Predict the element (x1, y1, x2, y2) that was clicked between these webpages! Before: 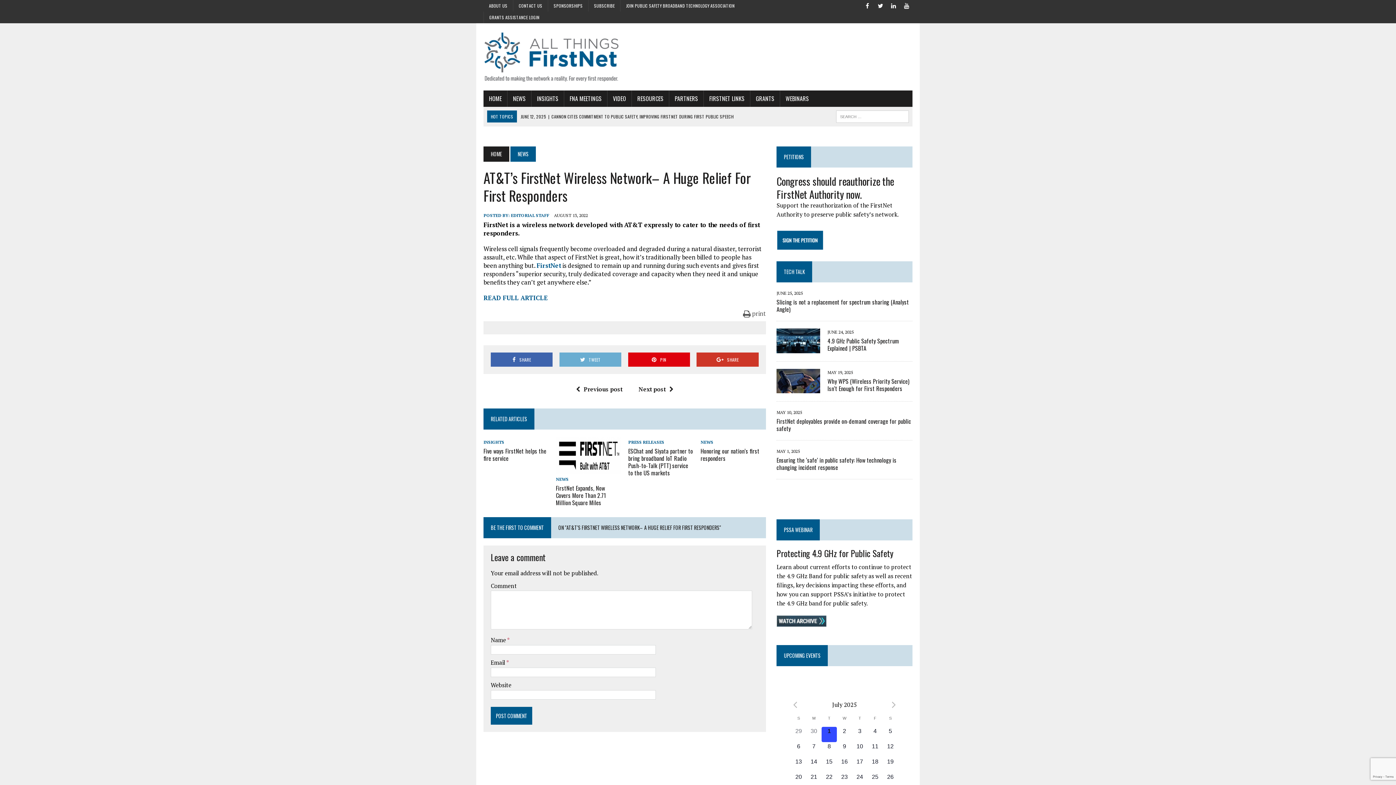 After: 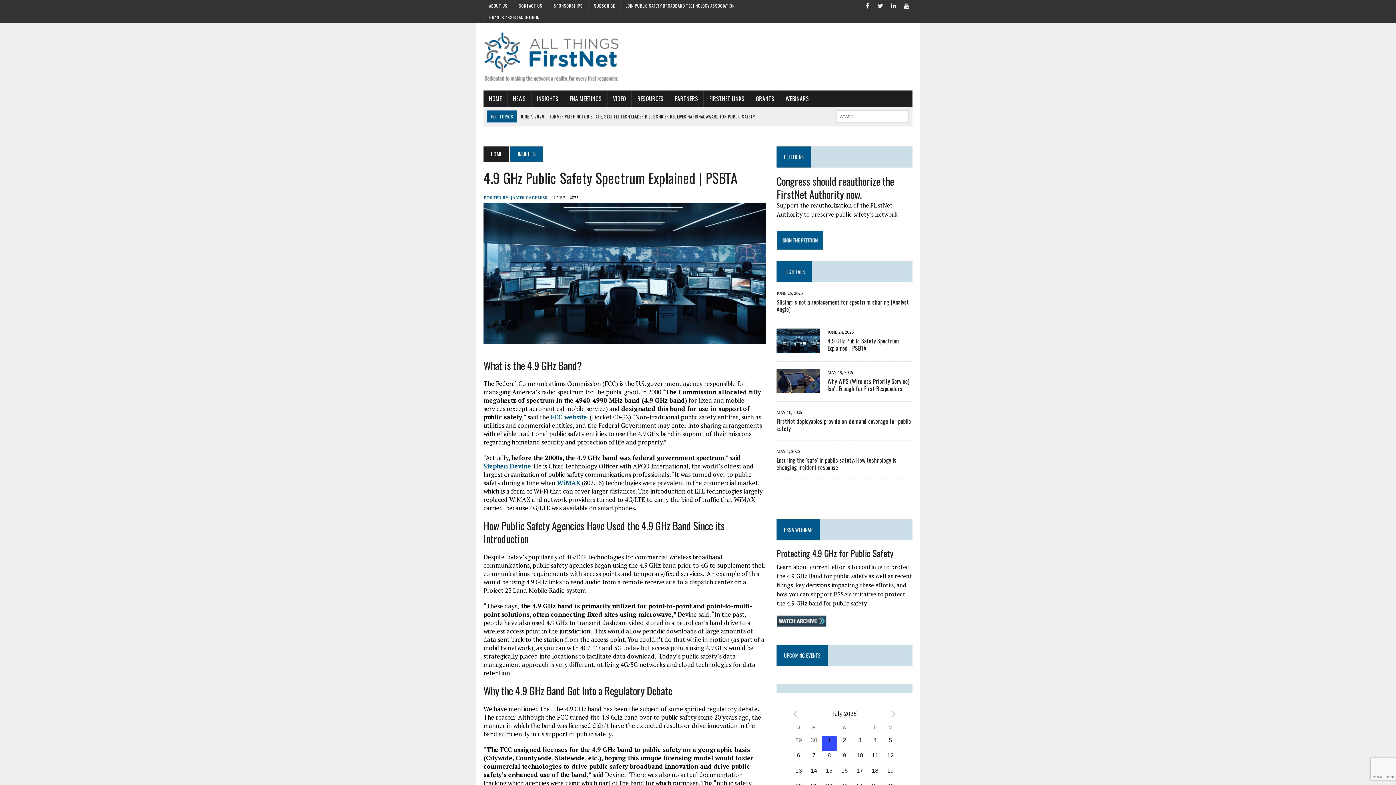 Action: bbox: (776, 344, 820, 352)